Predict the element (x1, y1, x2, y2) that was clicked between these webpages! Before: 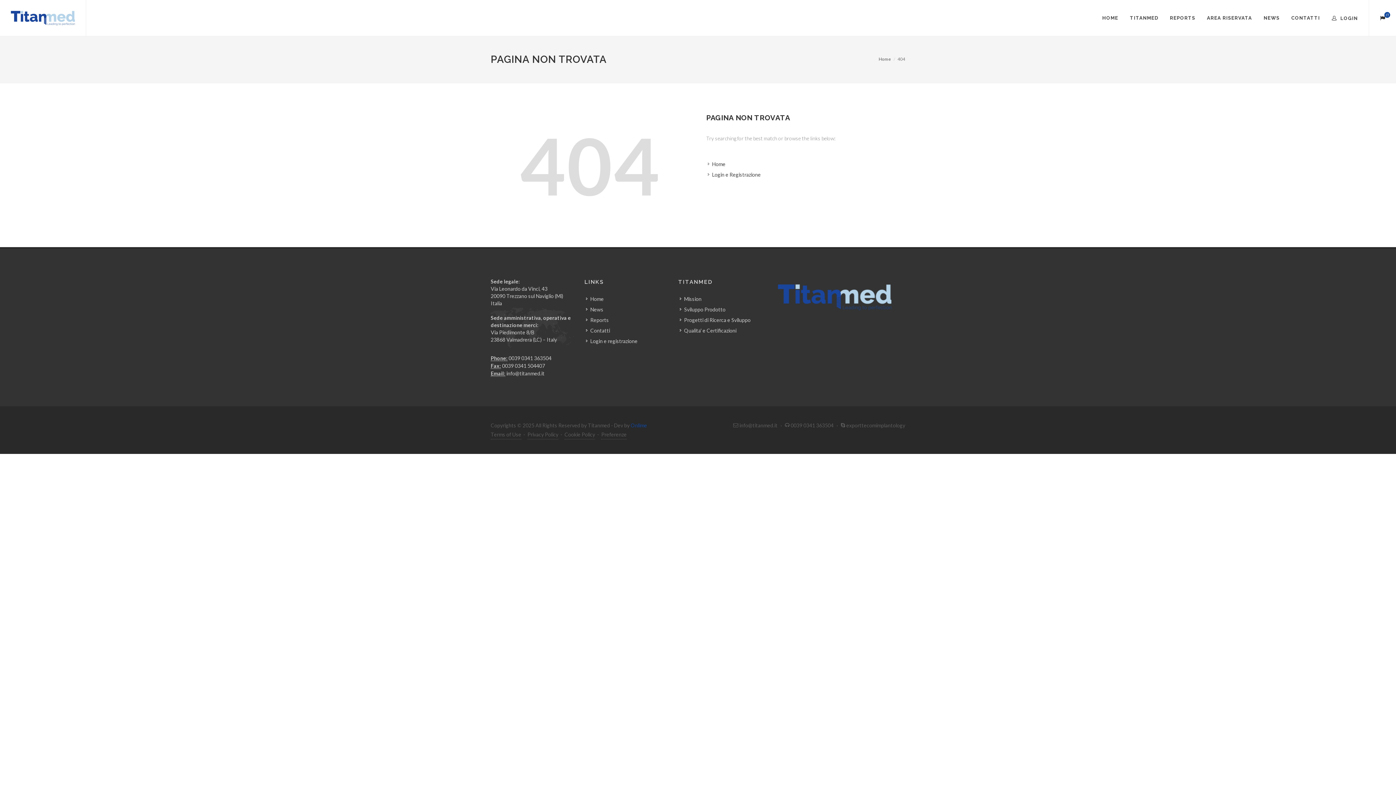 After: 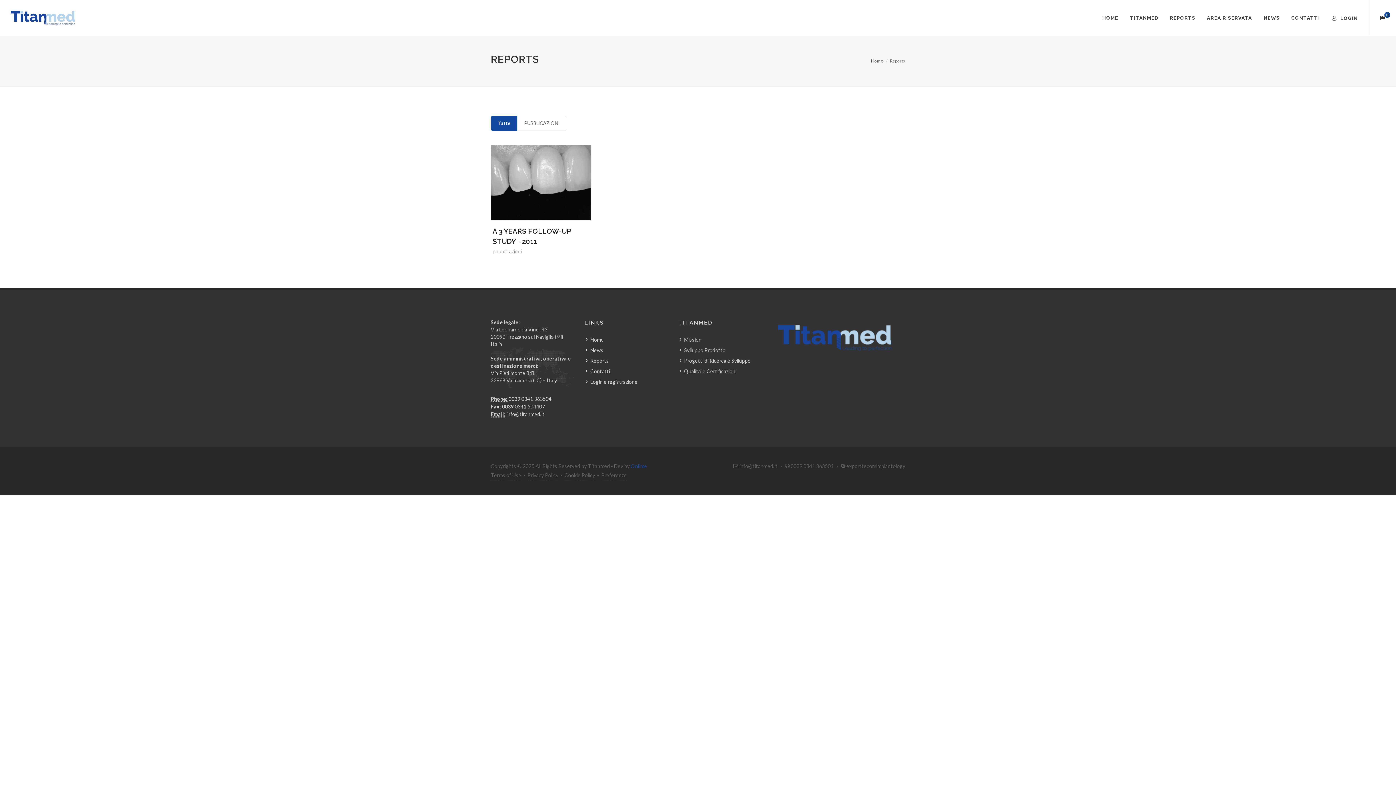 Action: bbox: (1164, 0, 1201, 36) label: REPORTS